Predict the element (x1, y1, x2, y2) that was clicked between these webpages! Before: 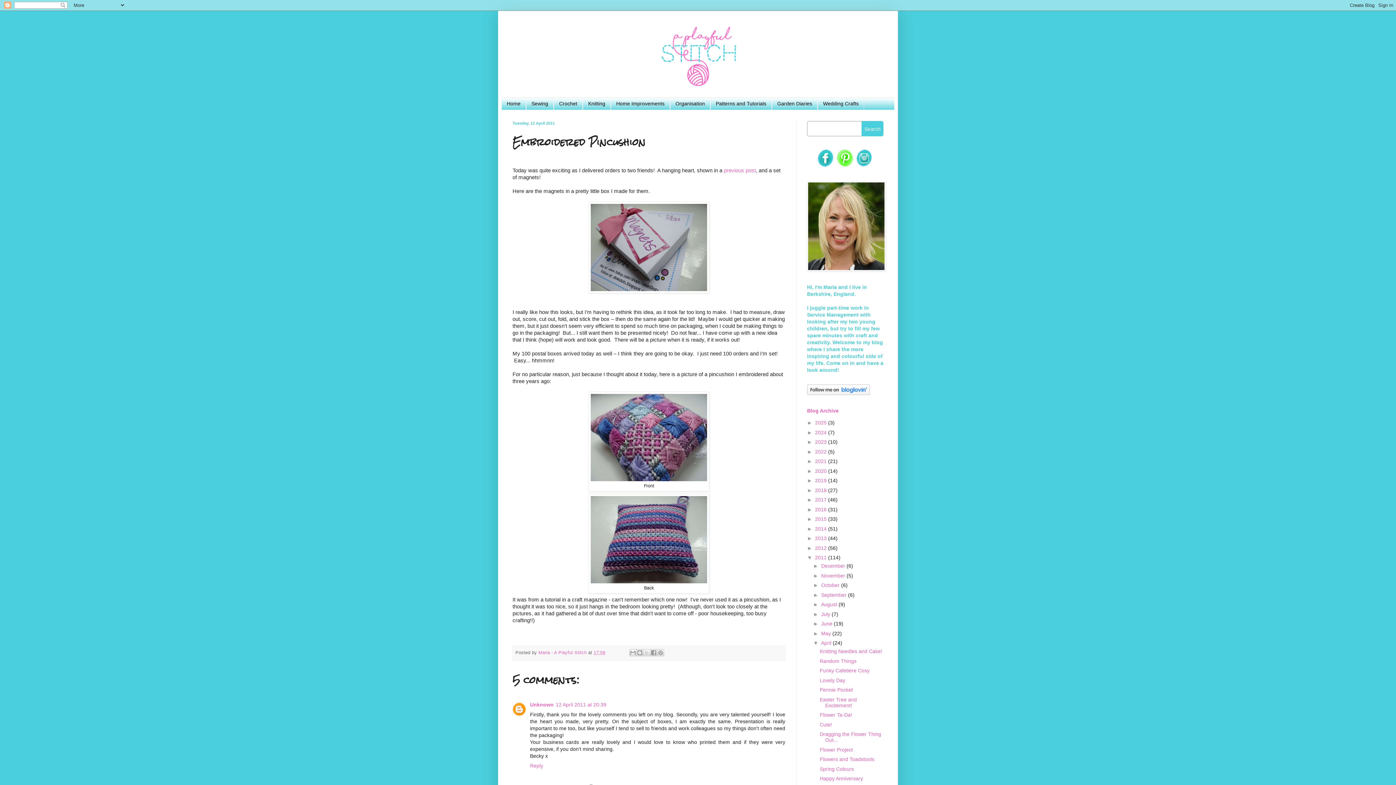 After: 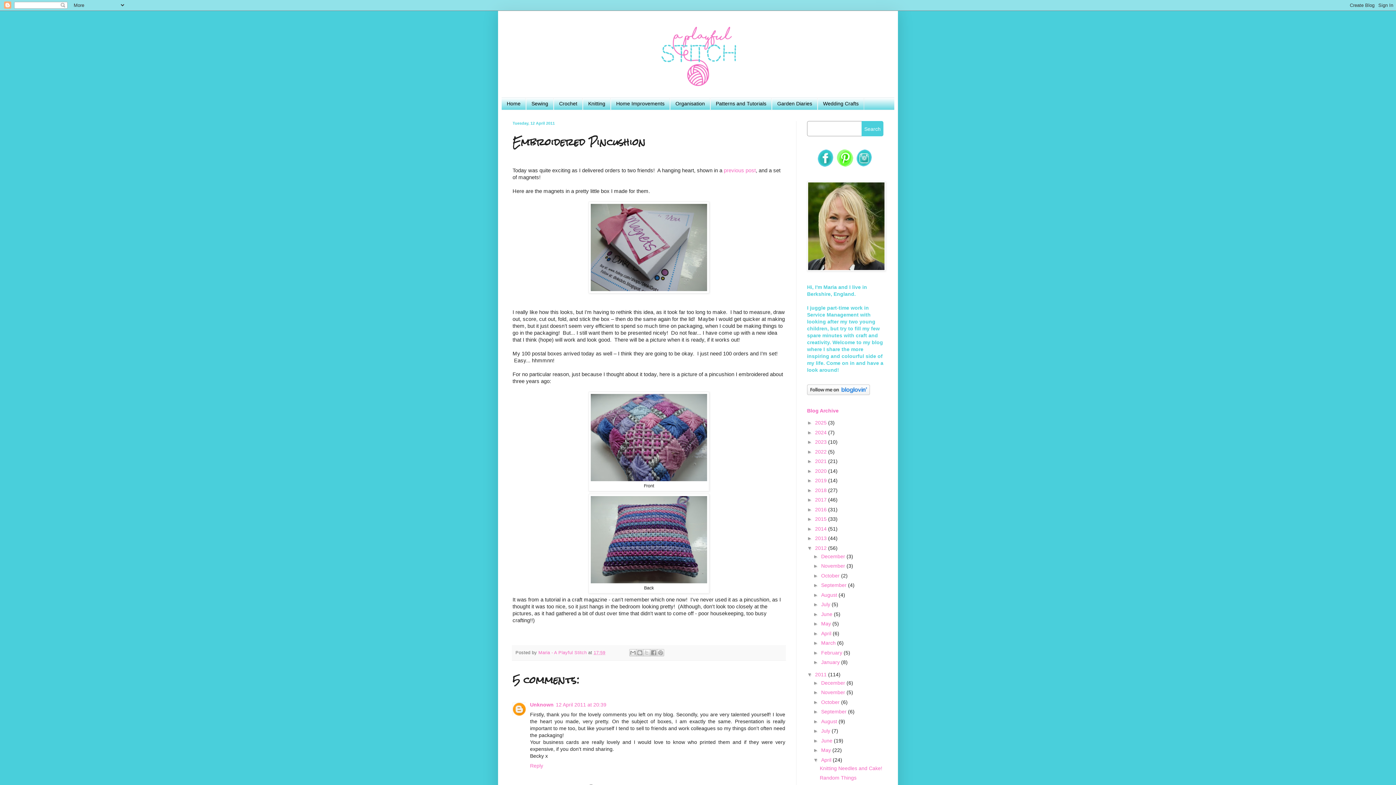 Action: label: ►   bbox: (807, 545, 815, 551)